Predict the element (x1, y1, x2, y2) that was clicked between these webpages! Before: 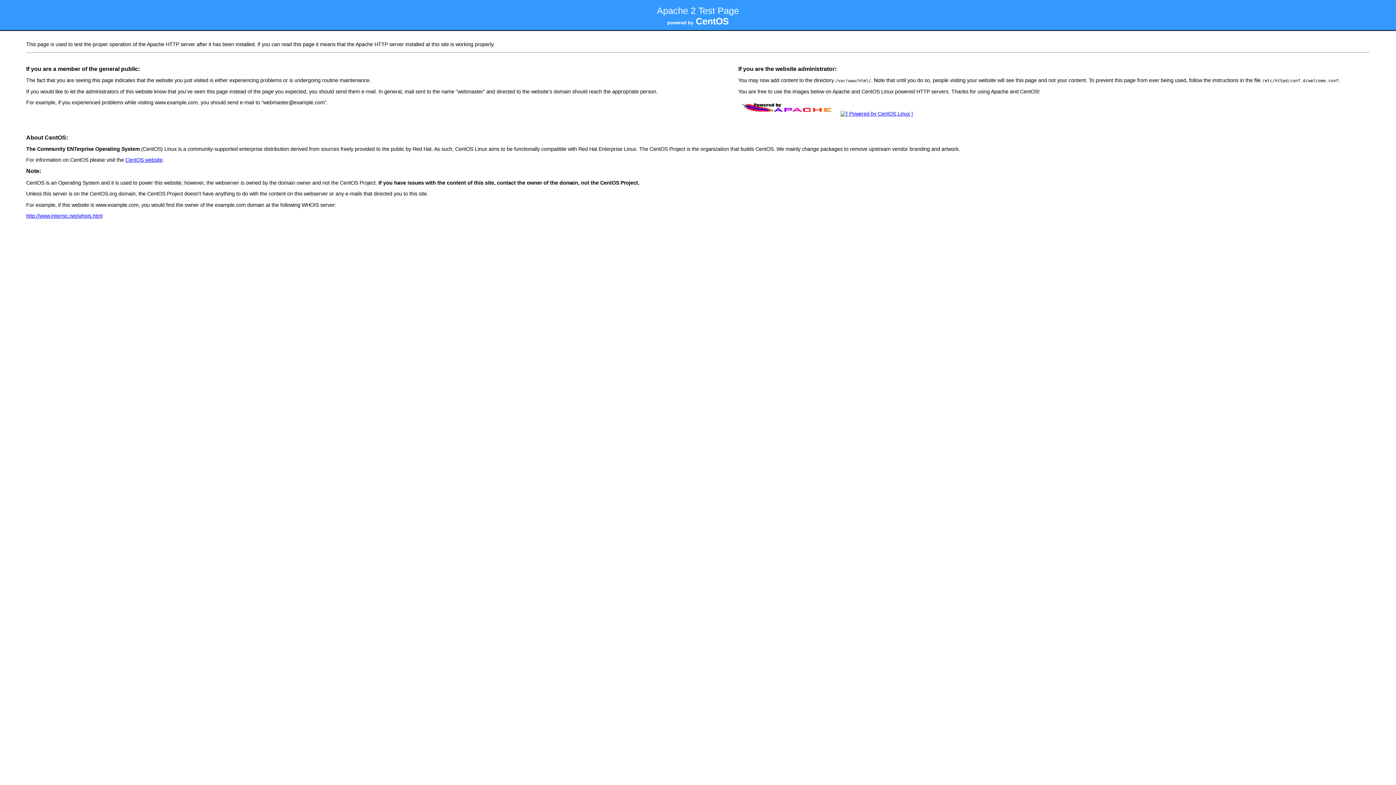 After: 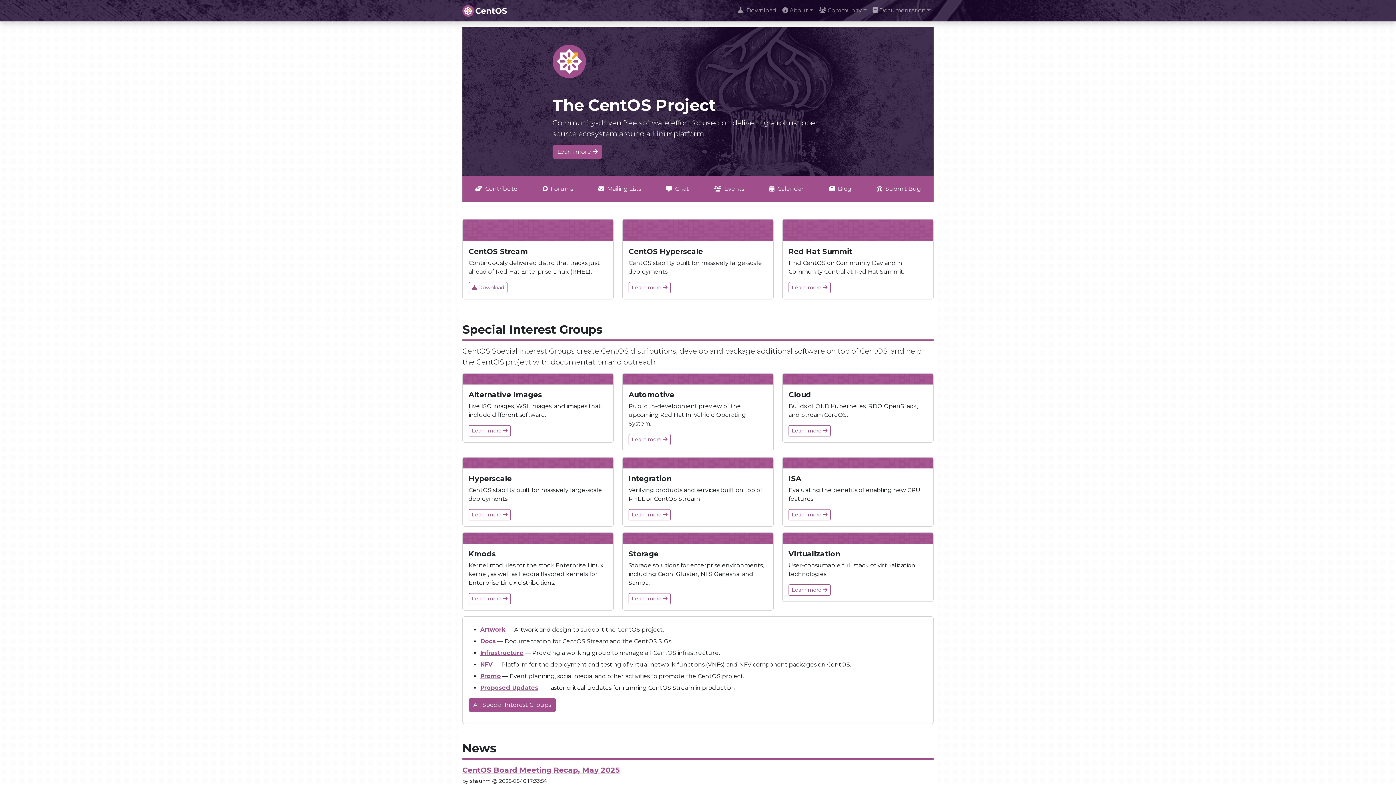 Action: bbox: (838, 111, 915, 116)